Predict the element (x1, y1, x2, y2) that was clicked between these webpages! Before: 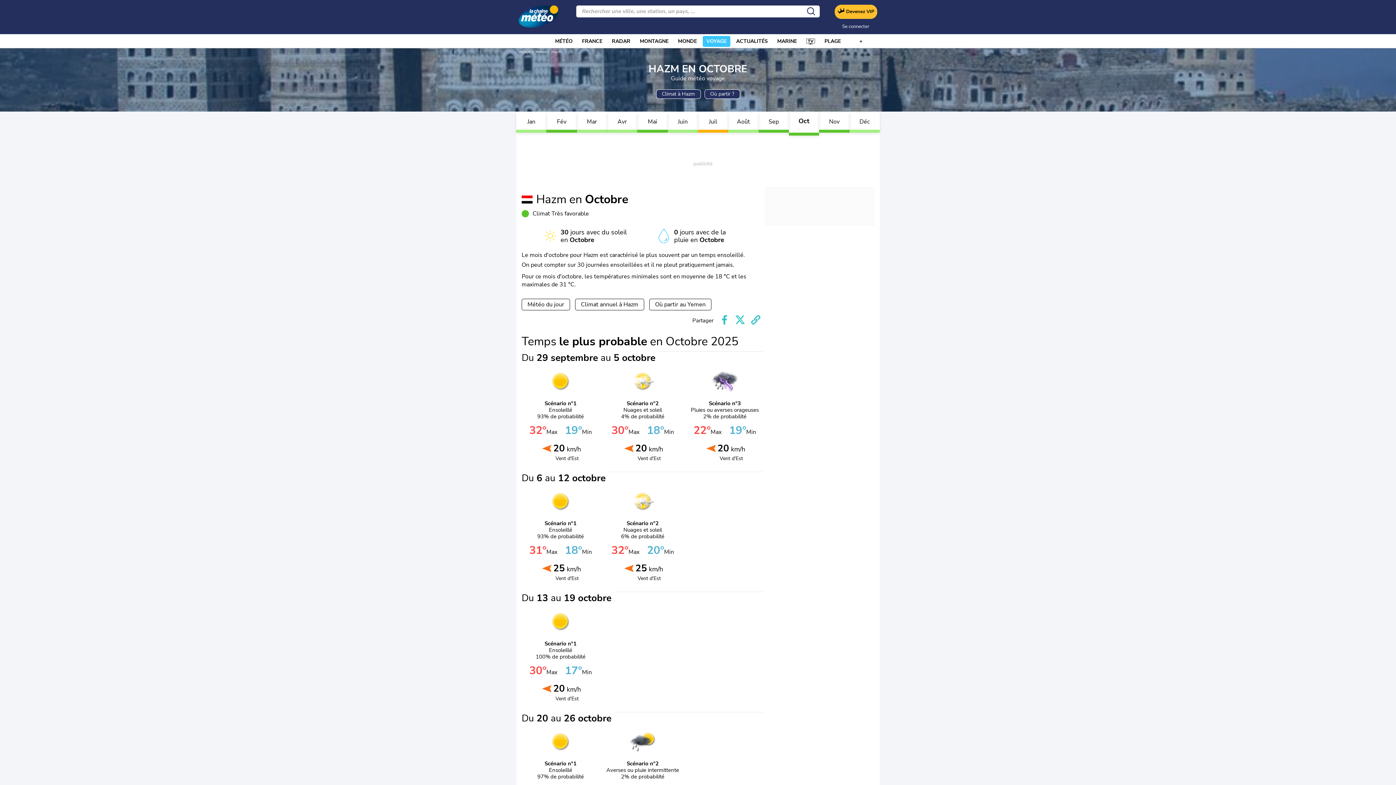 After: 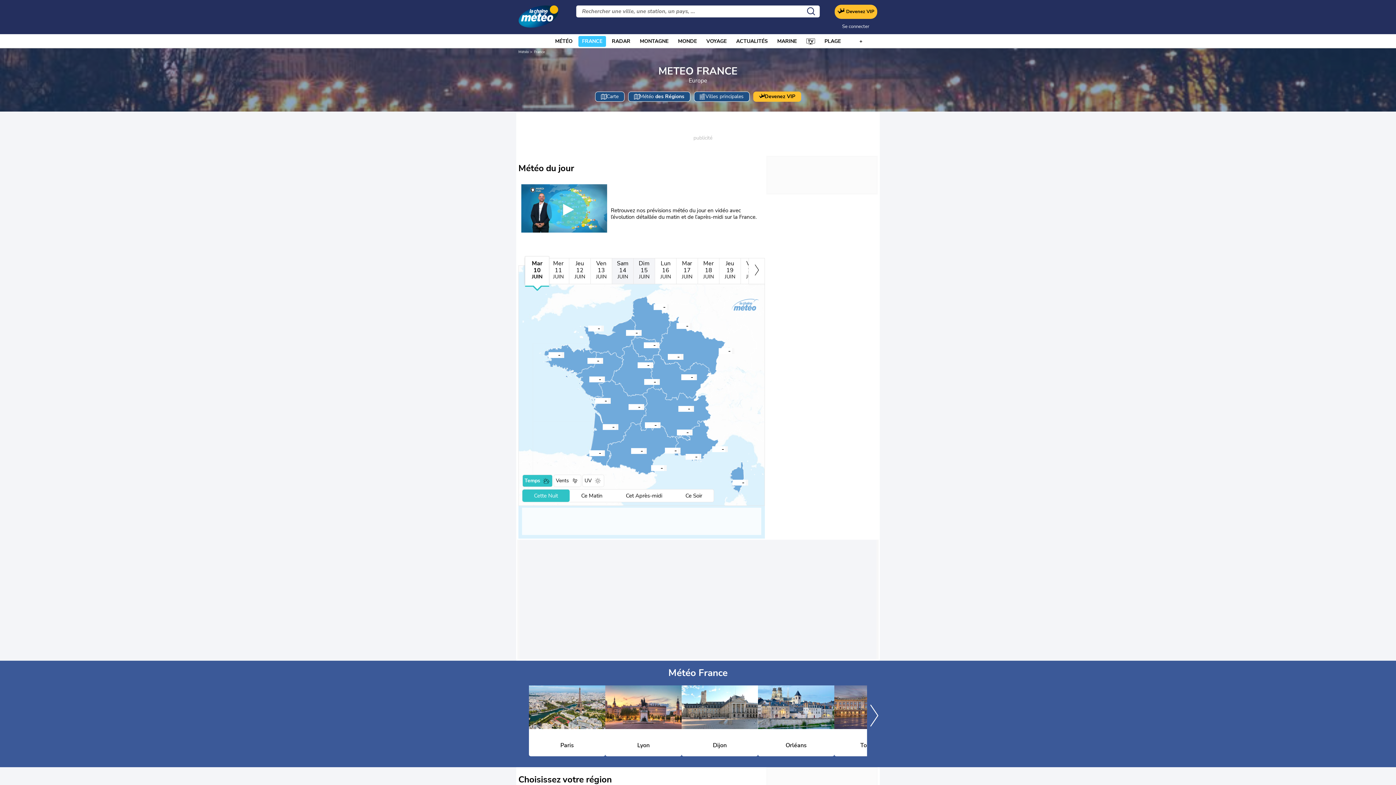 Action: label: FRANCE bbox: (582, 36, 602, 46)